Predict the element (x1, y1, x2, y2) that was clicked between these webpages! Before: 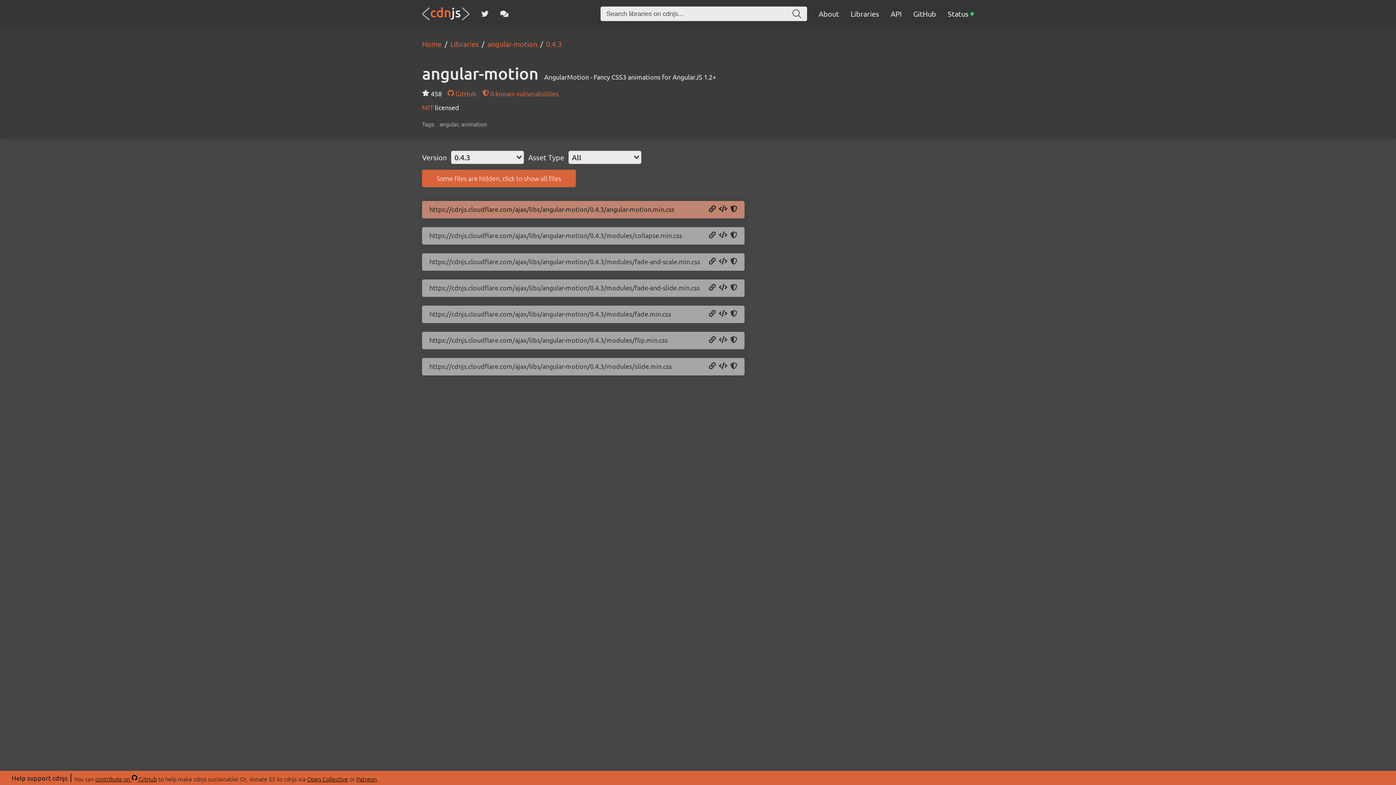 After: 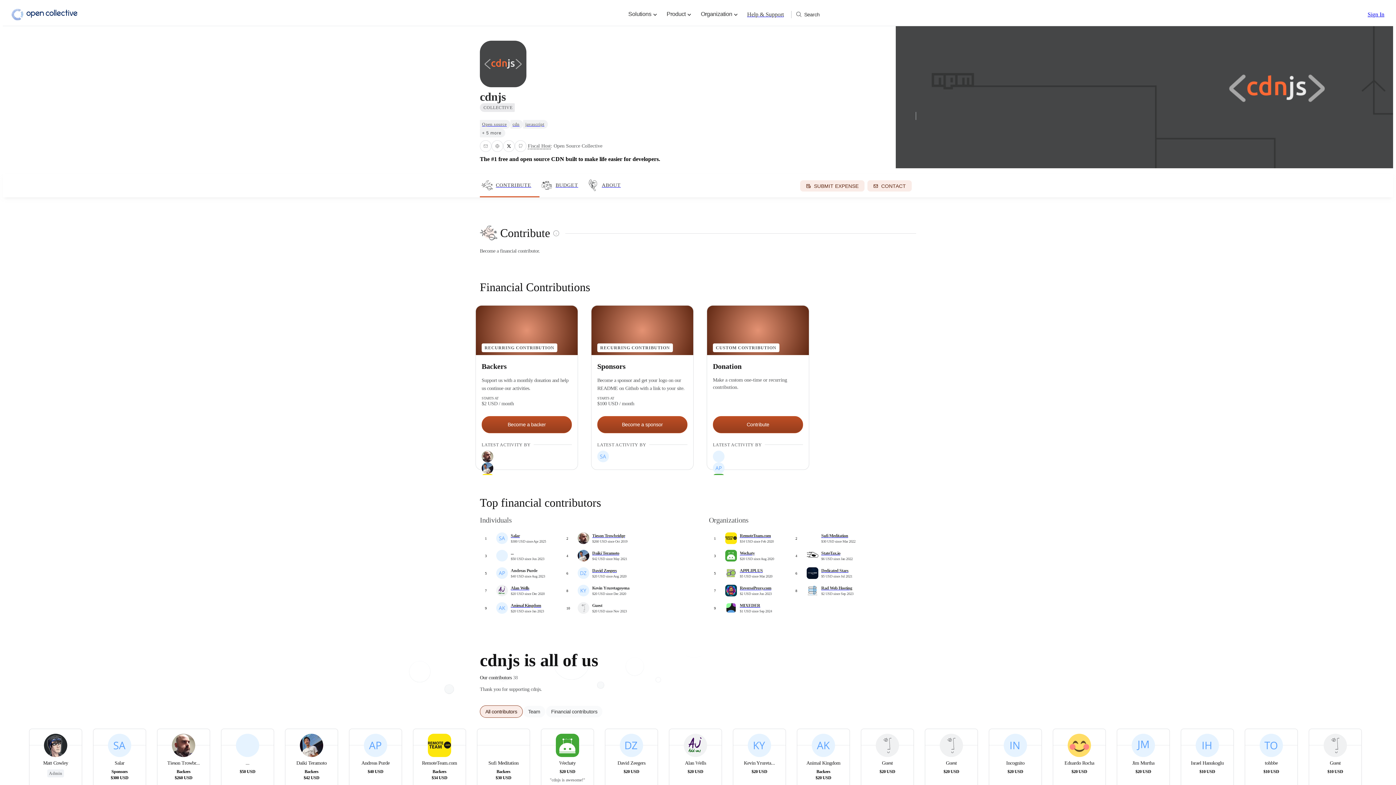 Action: bbox: (307, 775, 348, 783) label: Open Collective